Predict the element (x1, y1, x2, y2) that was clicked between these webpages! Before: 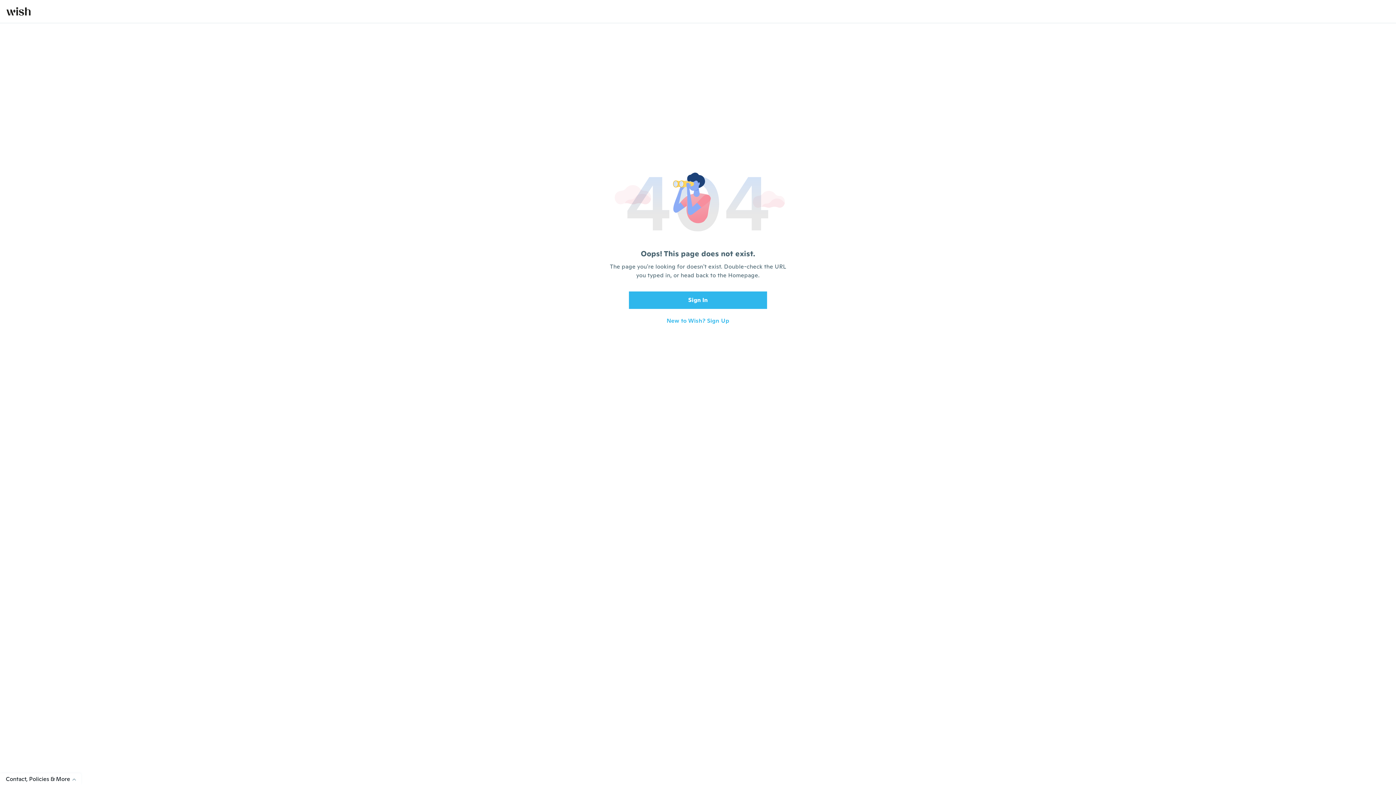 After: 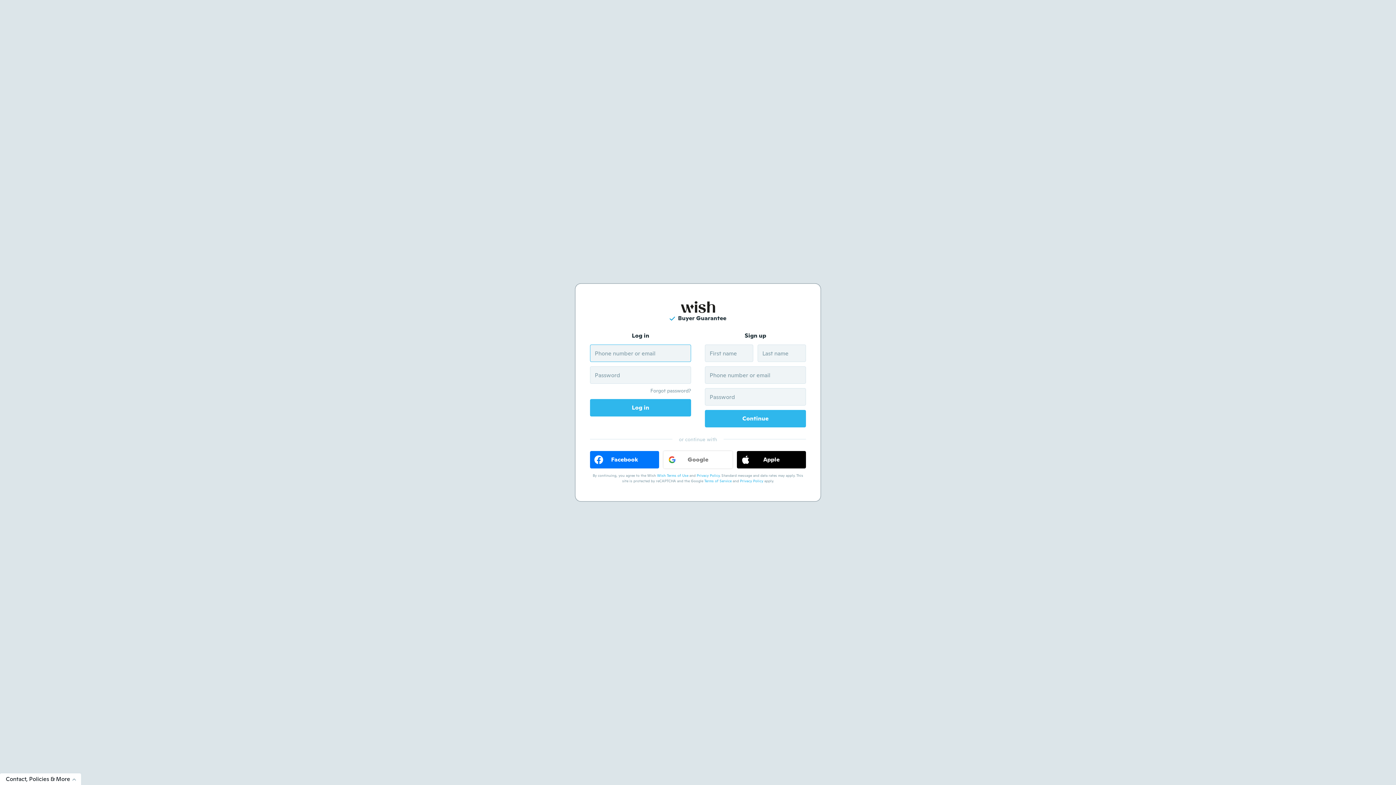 Action: bbox: (6, 7, 30, 15)